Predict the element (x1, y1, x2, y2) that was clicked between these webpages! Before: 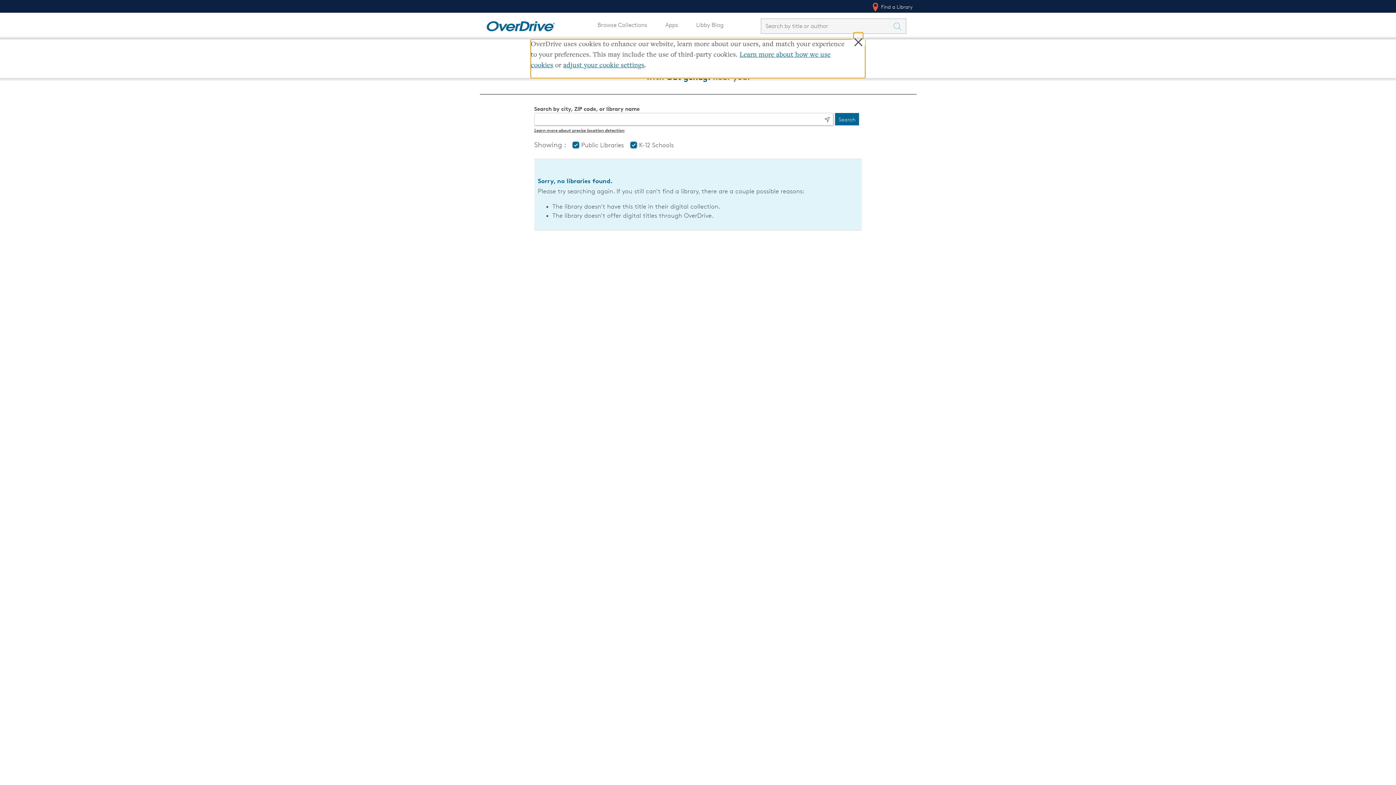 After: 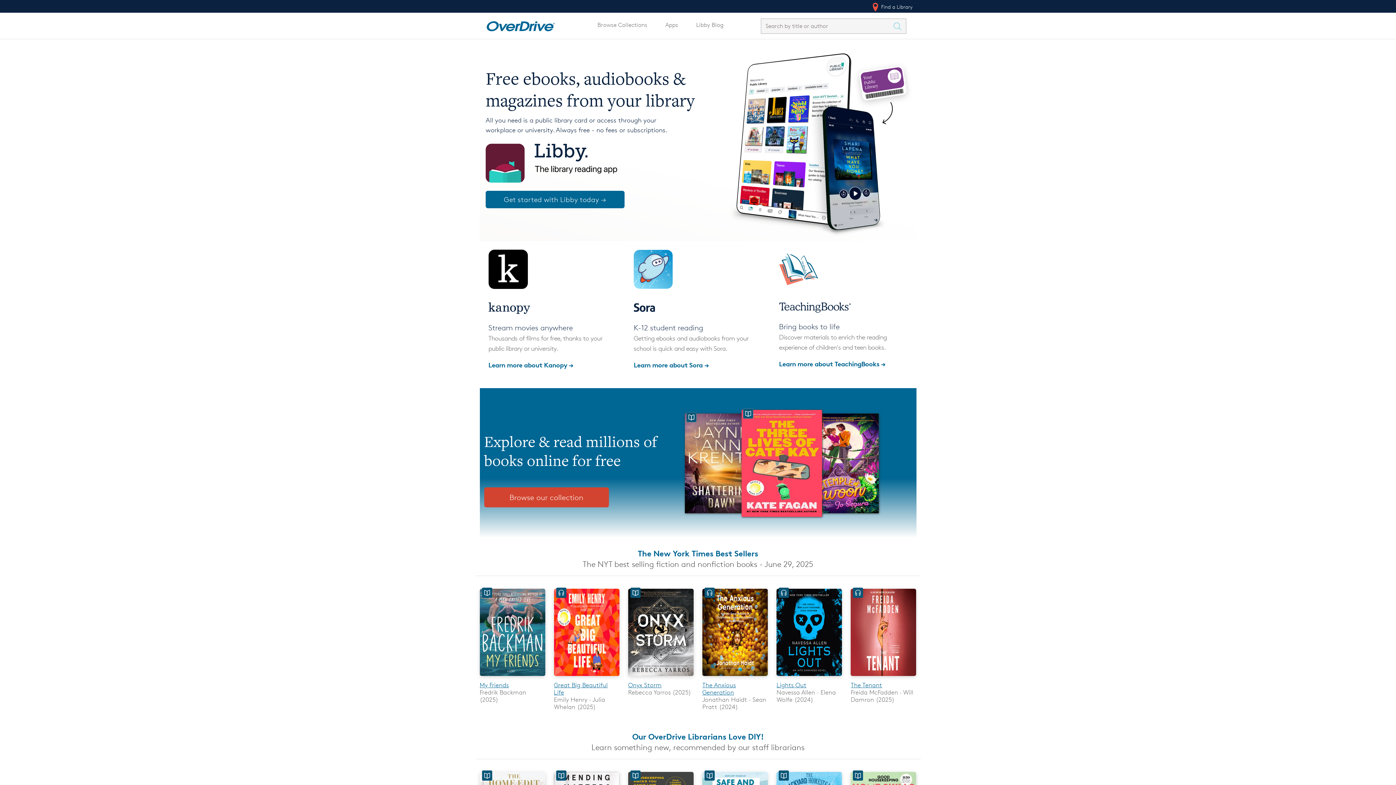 Action: label: Home bbox: (481, 18, 560, 30)